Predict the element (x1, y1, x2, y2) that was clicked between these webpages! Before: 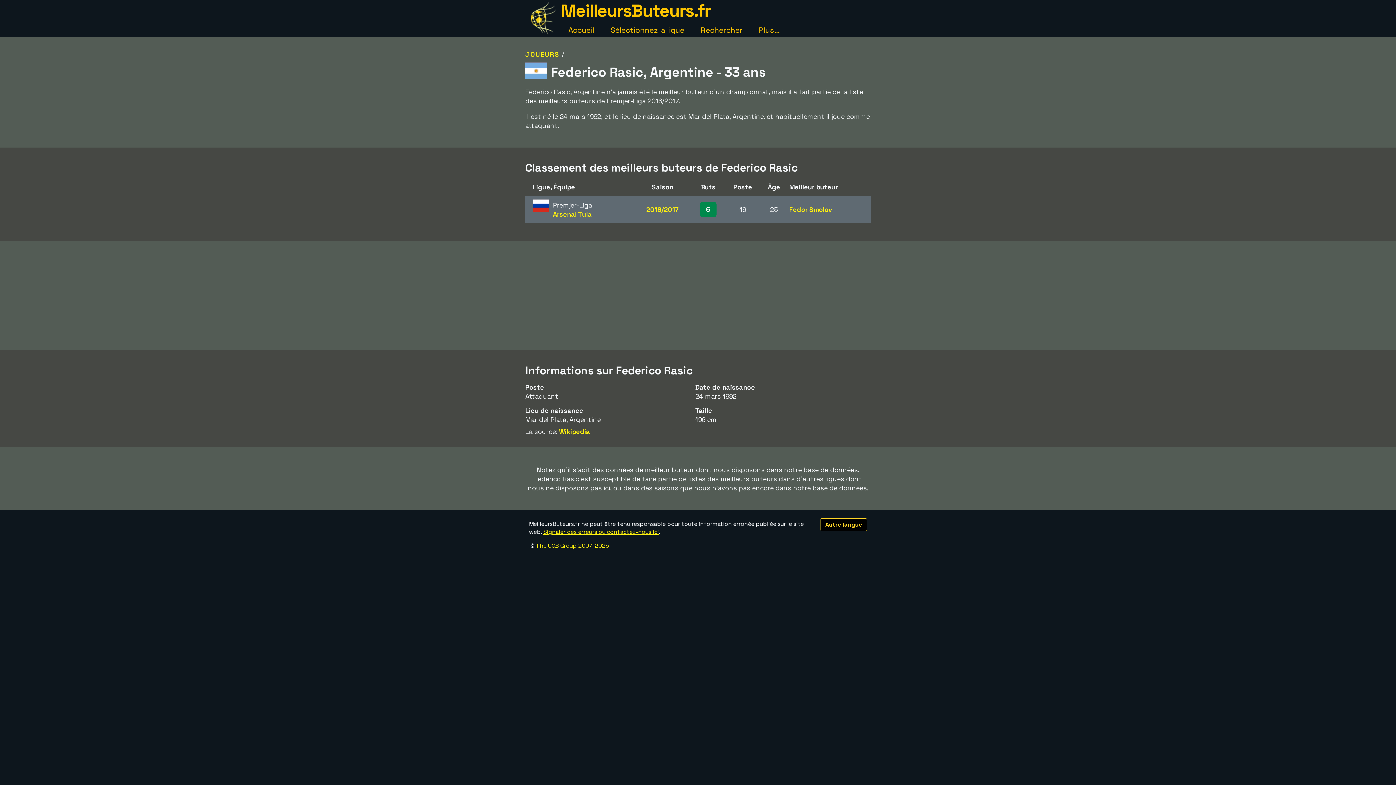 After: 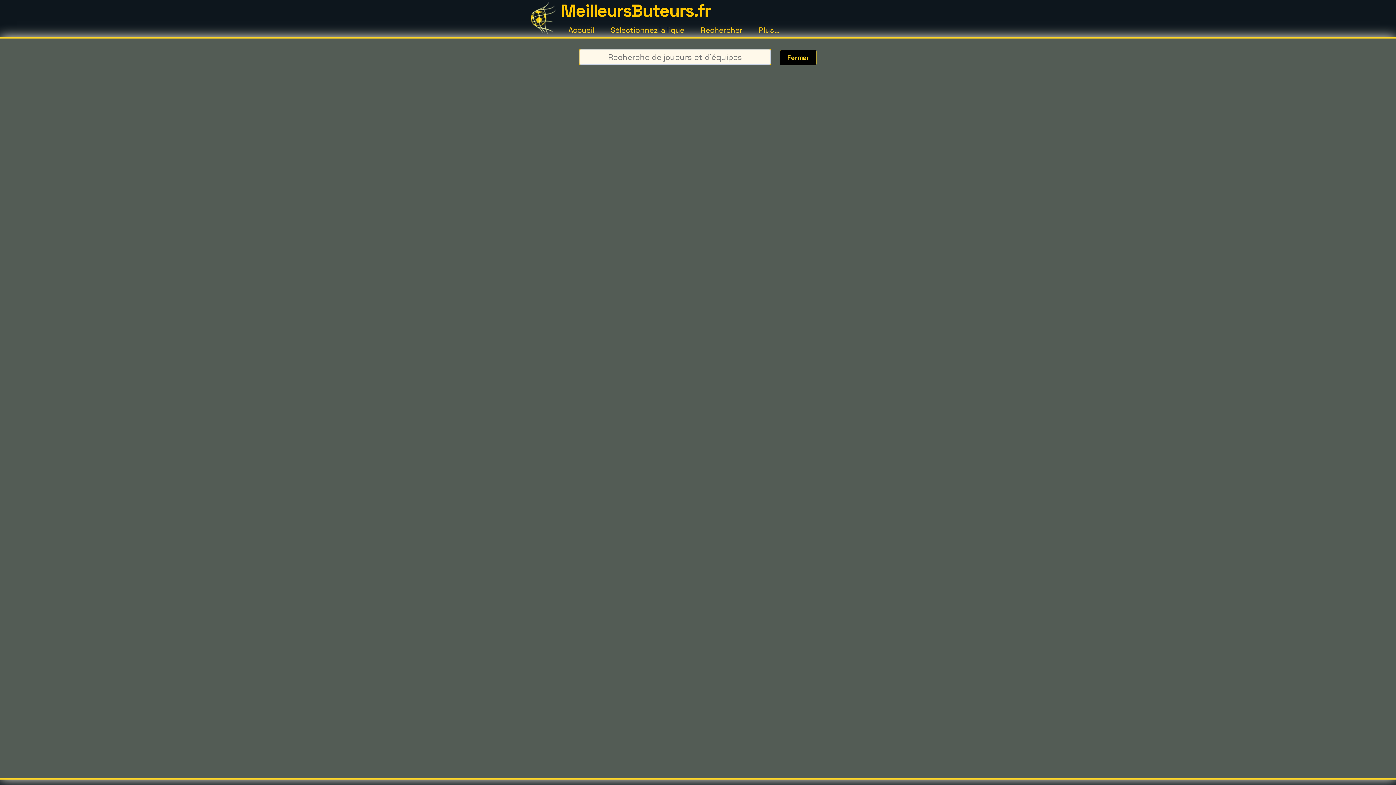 Action: label: Rechercher bbox: (700, 25, 742, 34)